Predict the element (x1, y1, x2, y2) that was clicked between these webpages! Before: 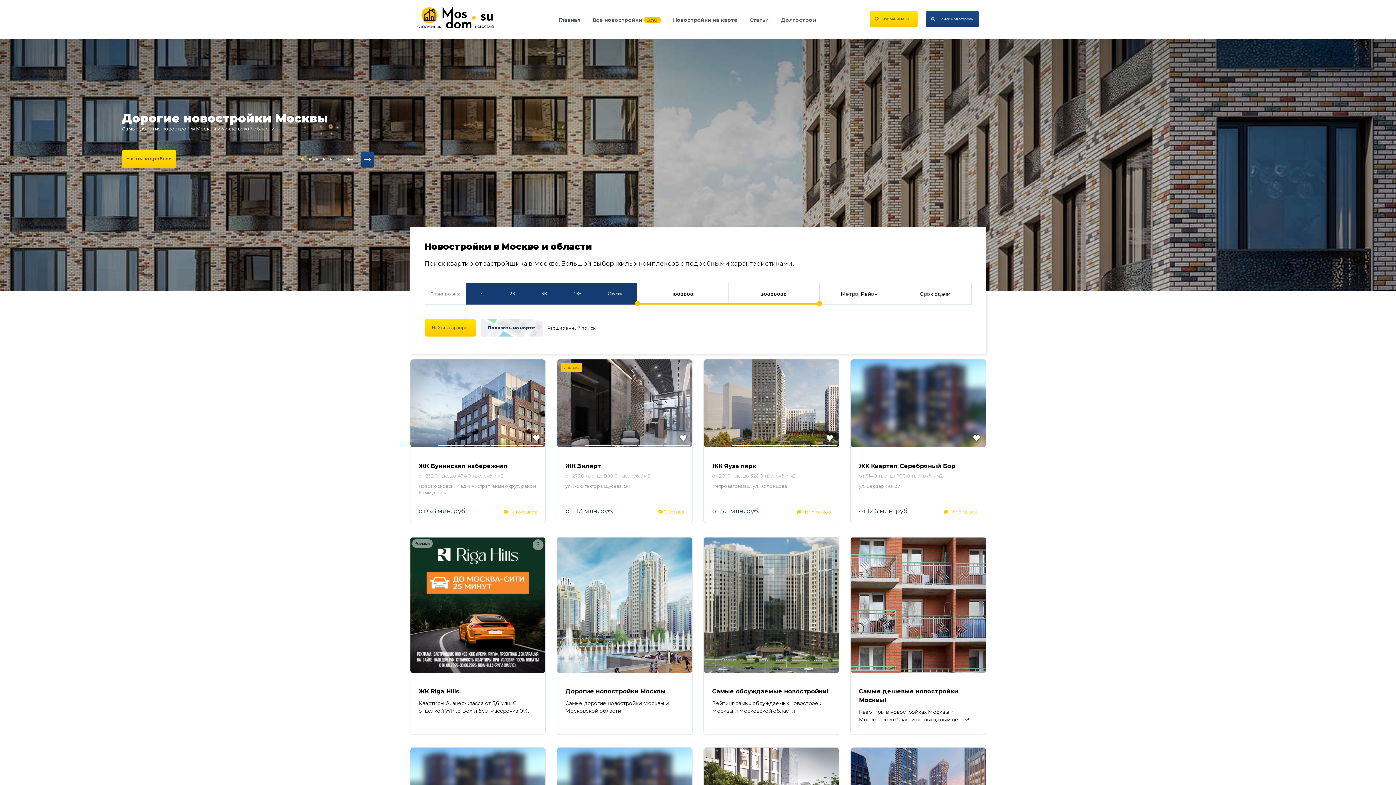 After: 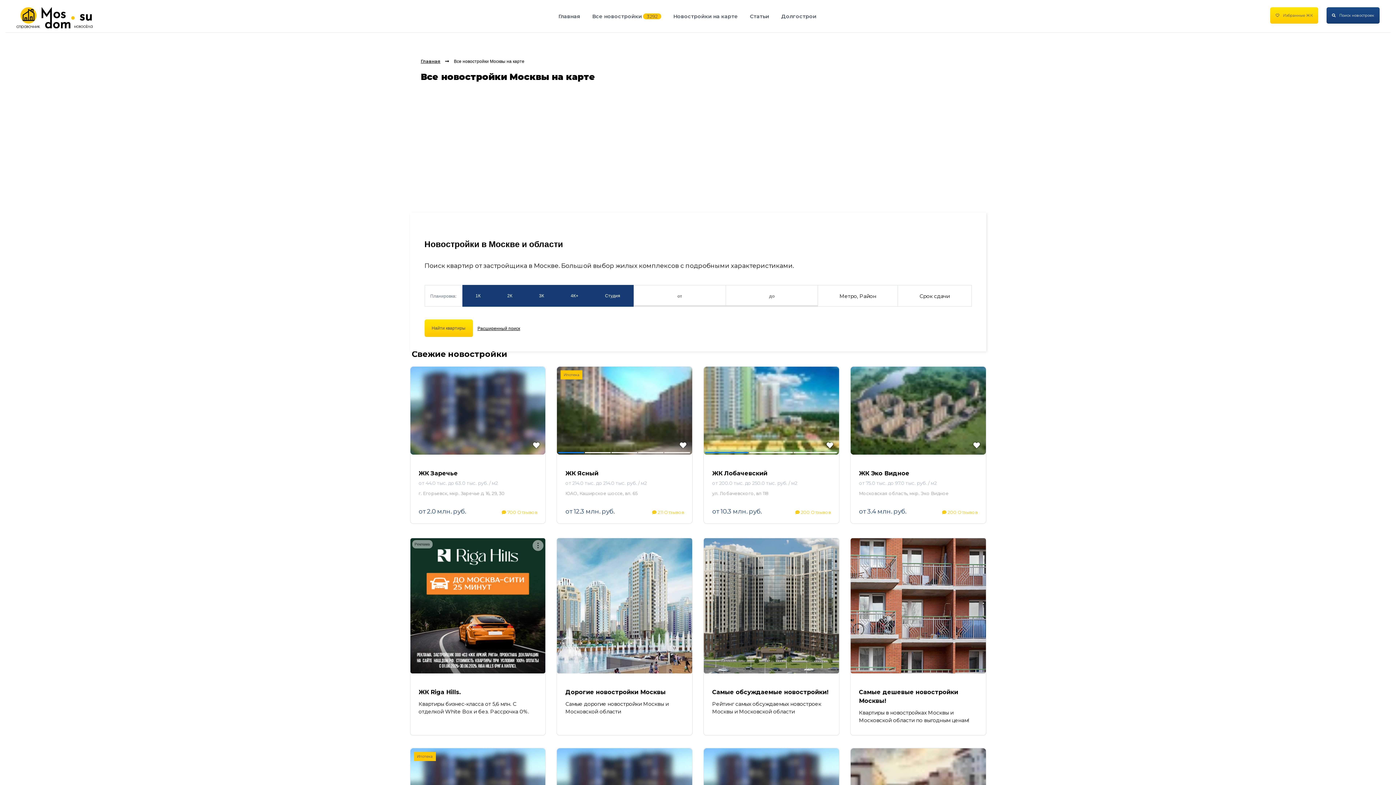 Action: bbox: (673, 16, 737, 23) label: Новостройки на карте